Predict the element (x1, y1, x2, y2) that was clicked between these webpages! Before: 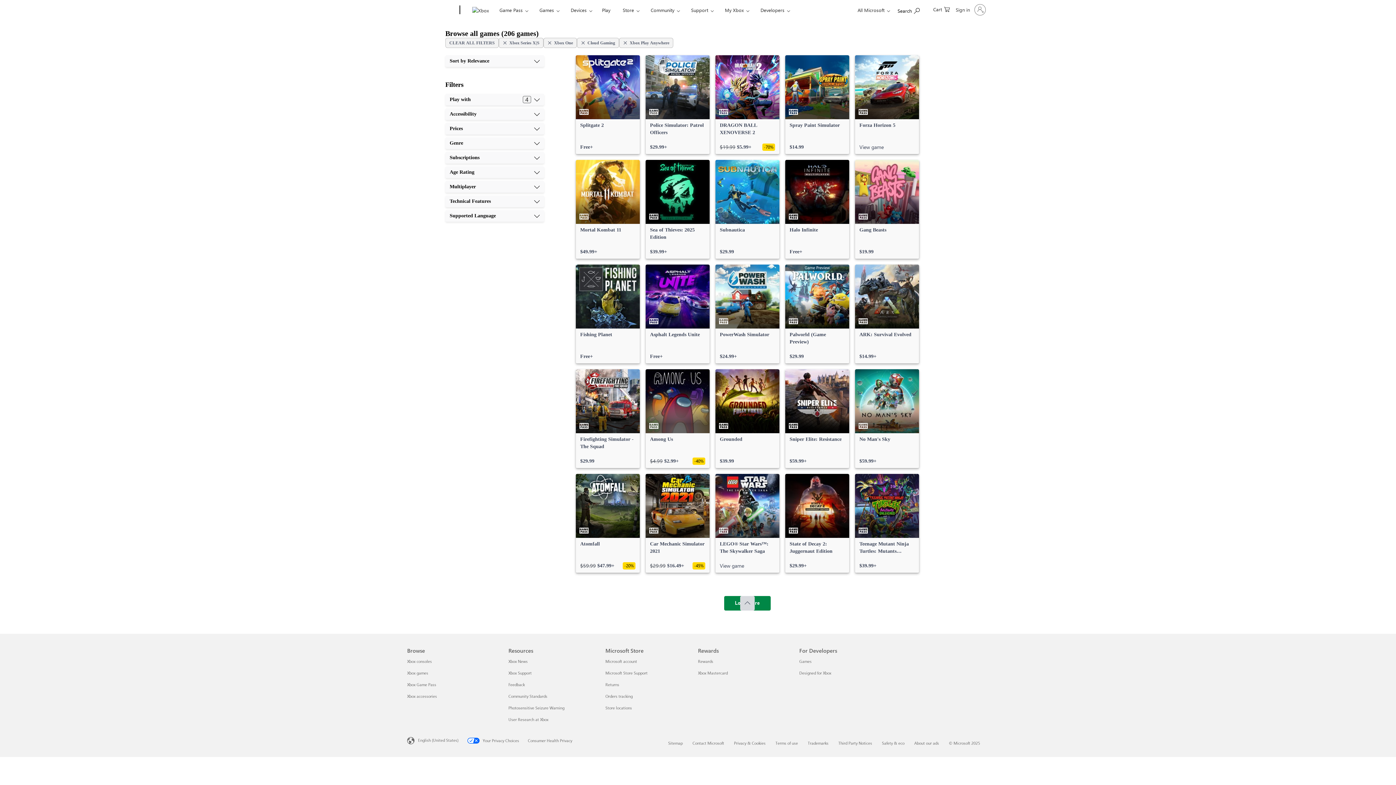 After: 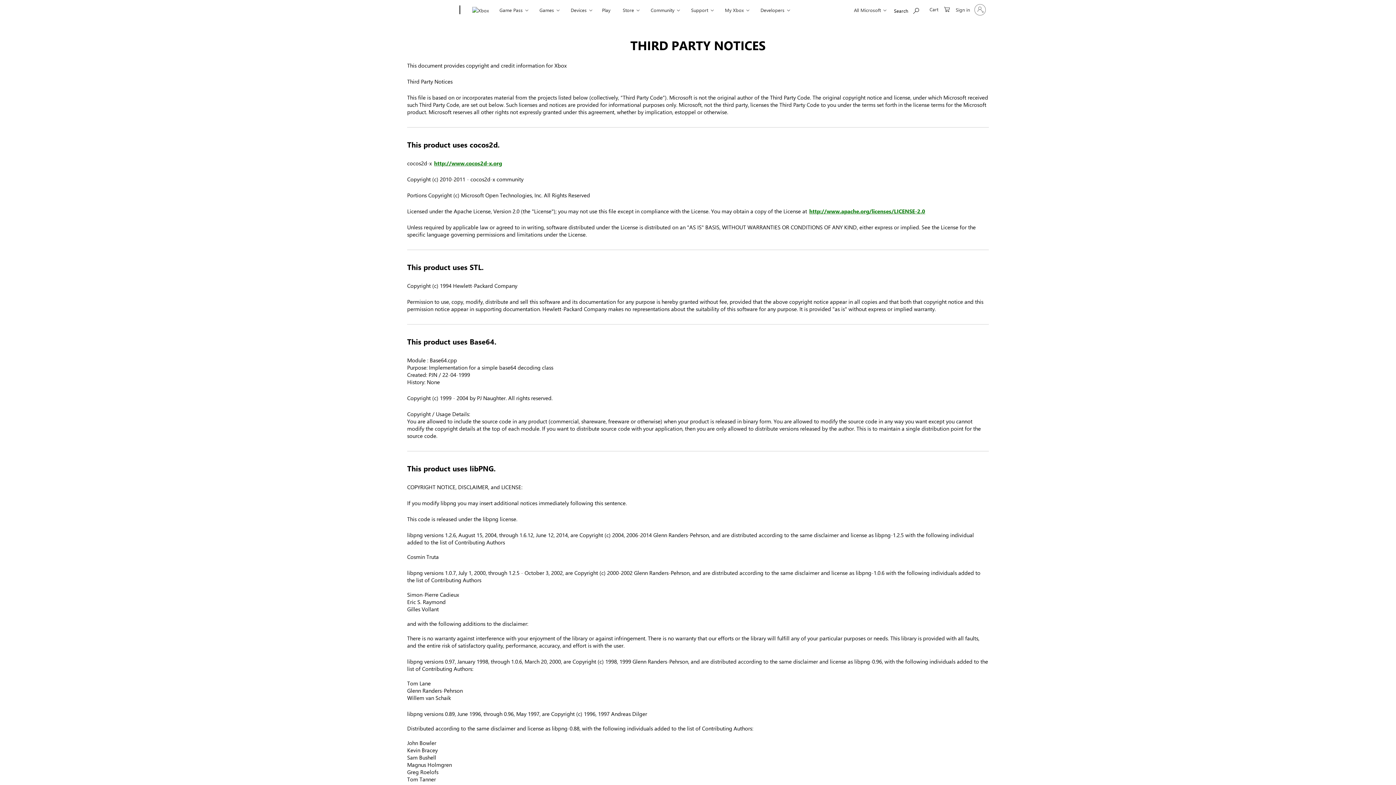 Action: label: Third Party Notices bbox: (838, 741, 872, 745)